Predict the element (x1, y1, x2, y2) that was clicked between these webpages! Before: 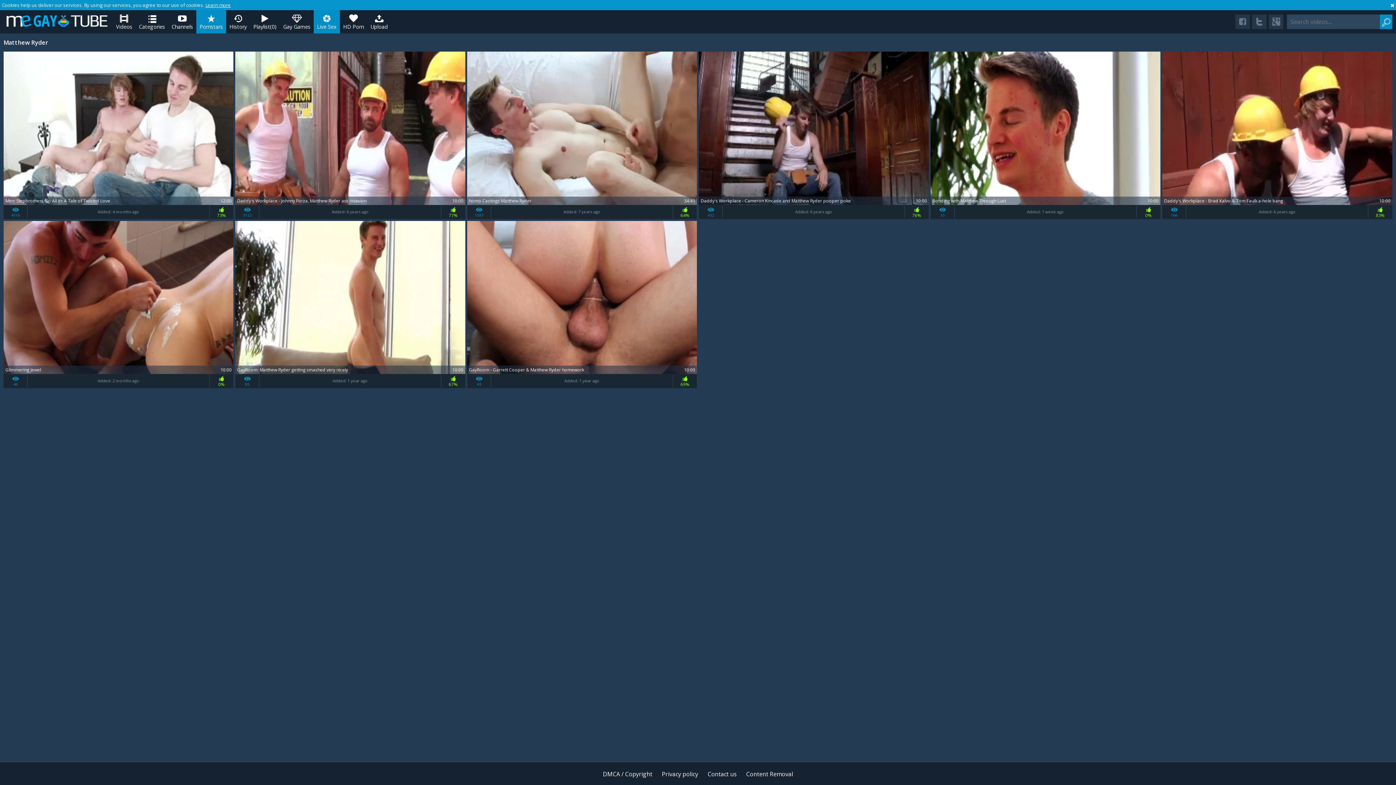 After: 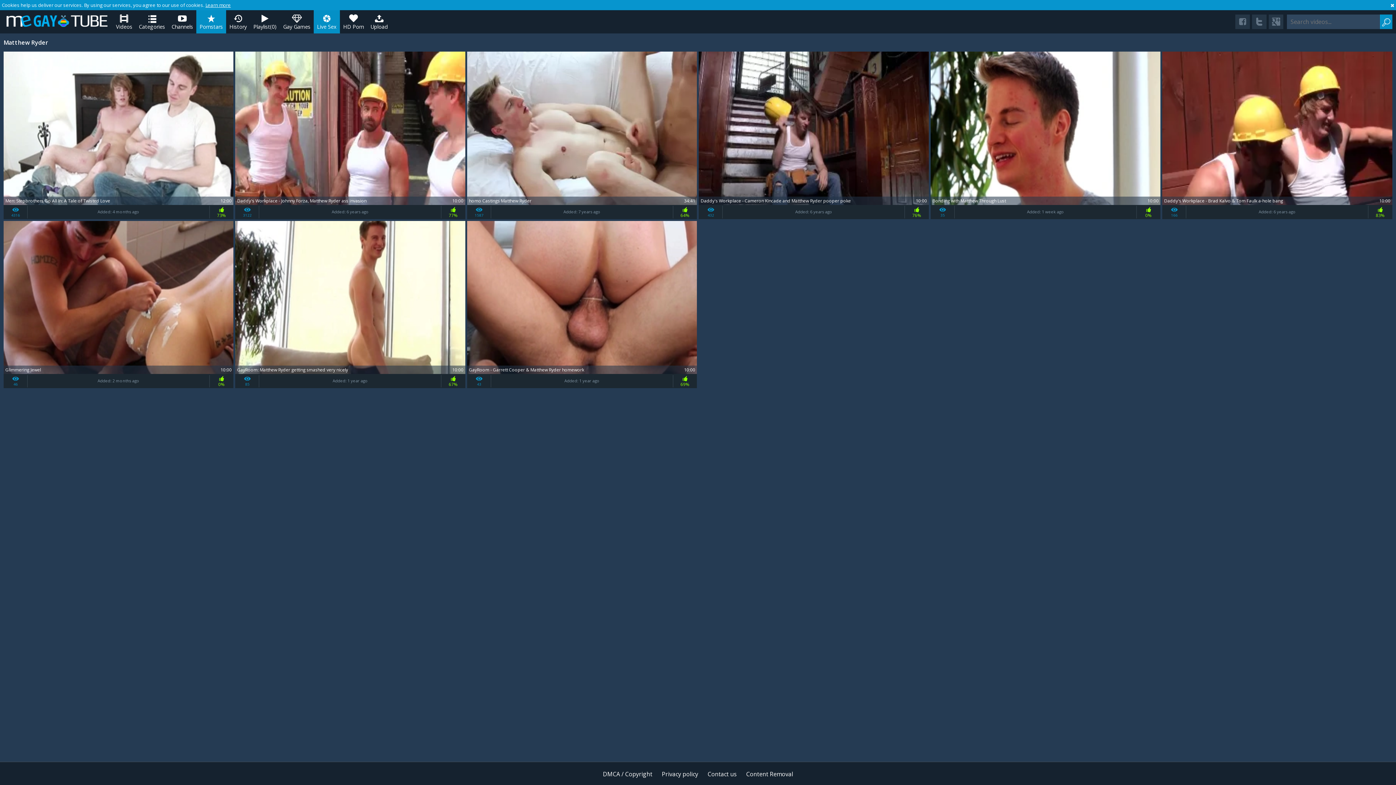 Action: bbox: (340, 10, 367, 33) label: HD Porn